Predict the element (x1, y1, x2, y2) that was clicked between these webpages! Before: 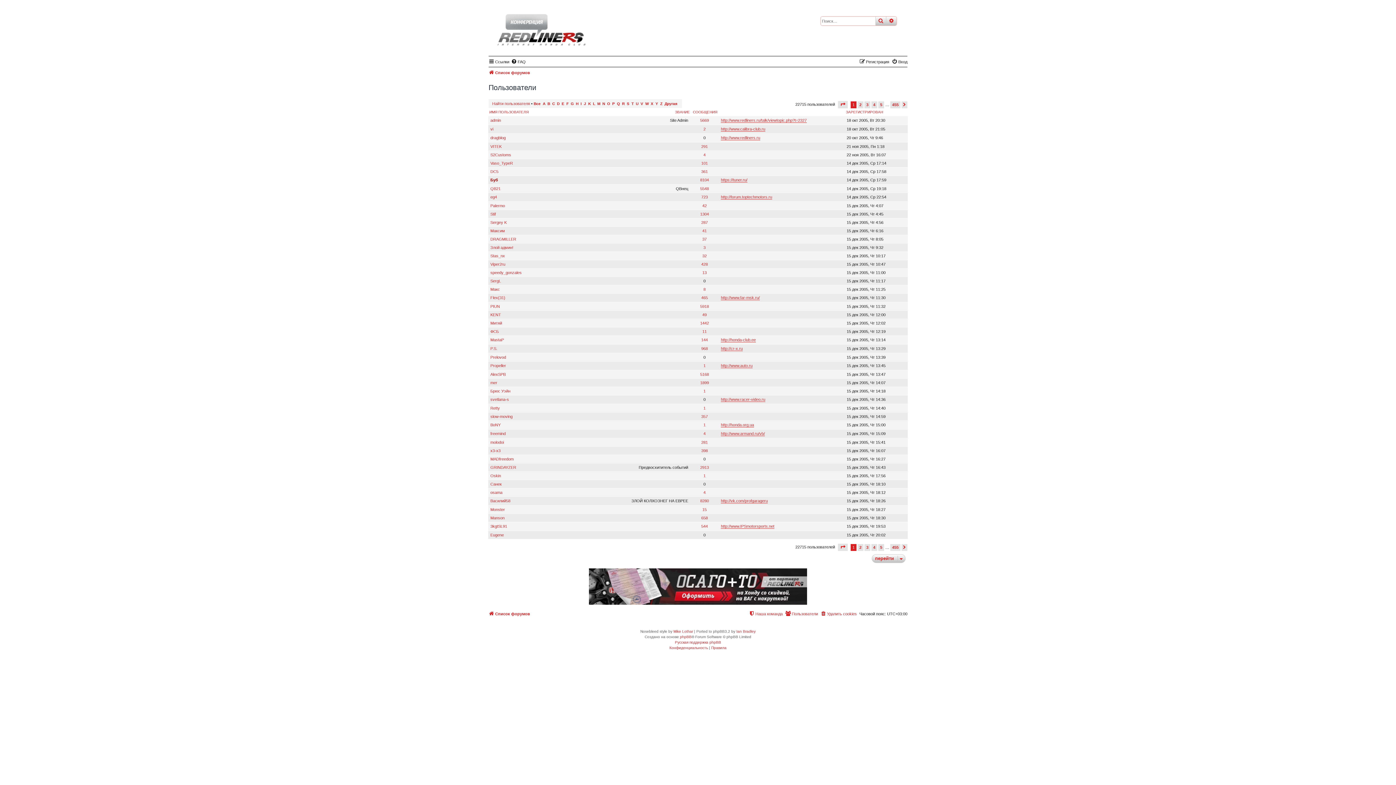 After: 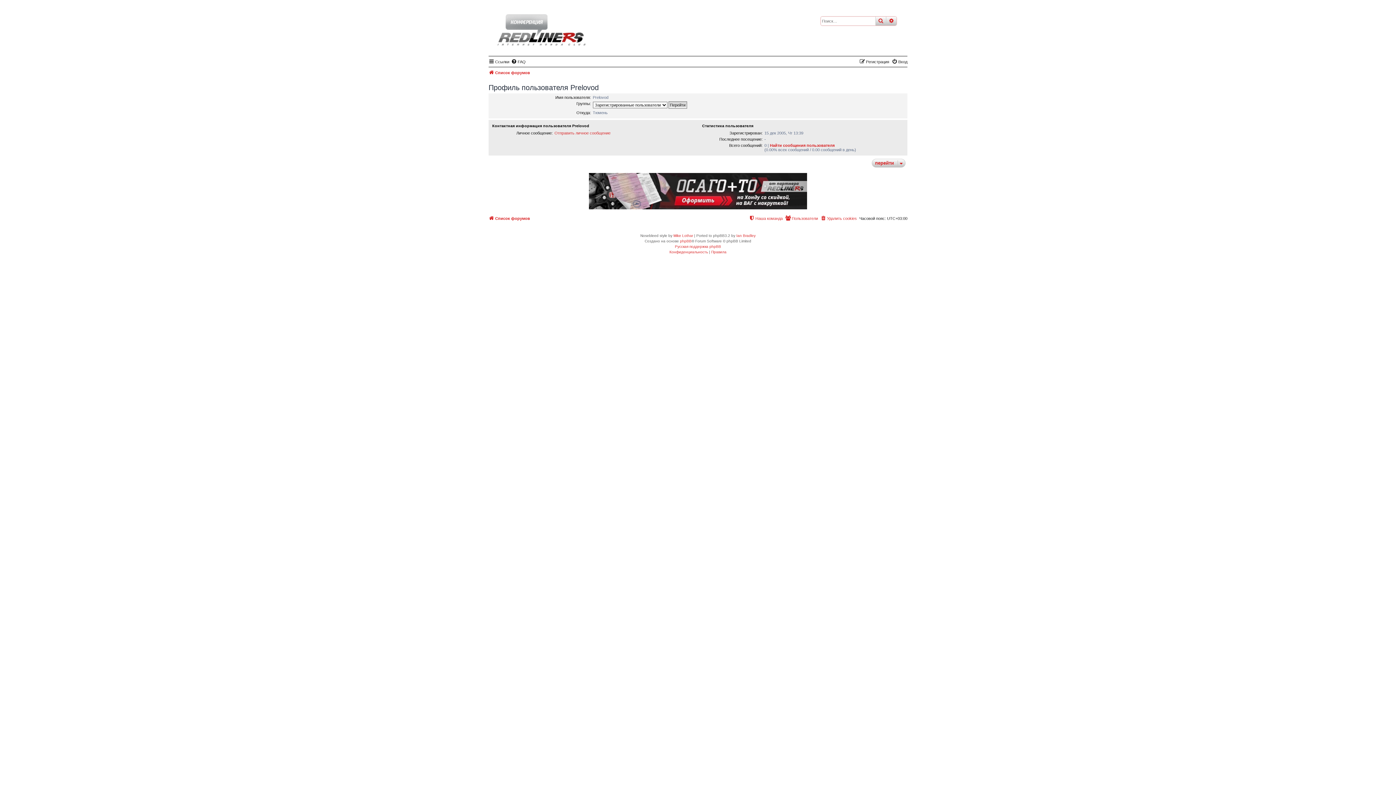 Action: bbox: (490, 355, 506, 359) label: Prelovod